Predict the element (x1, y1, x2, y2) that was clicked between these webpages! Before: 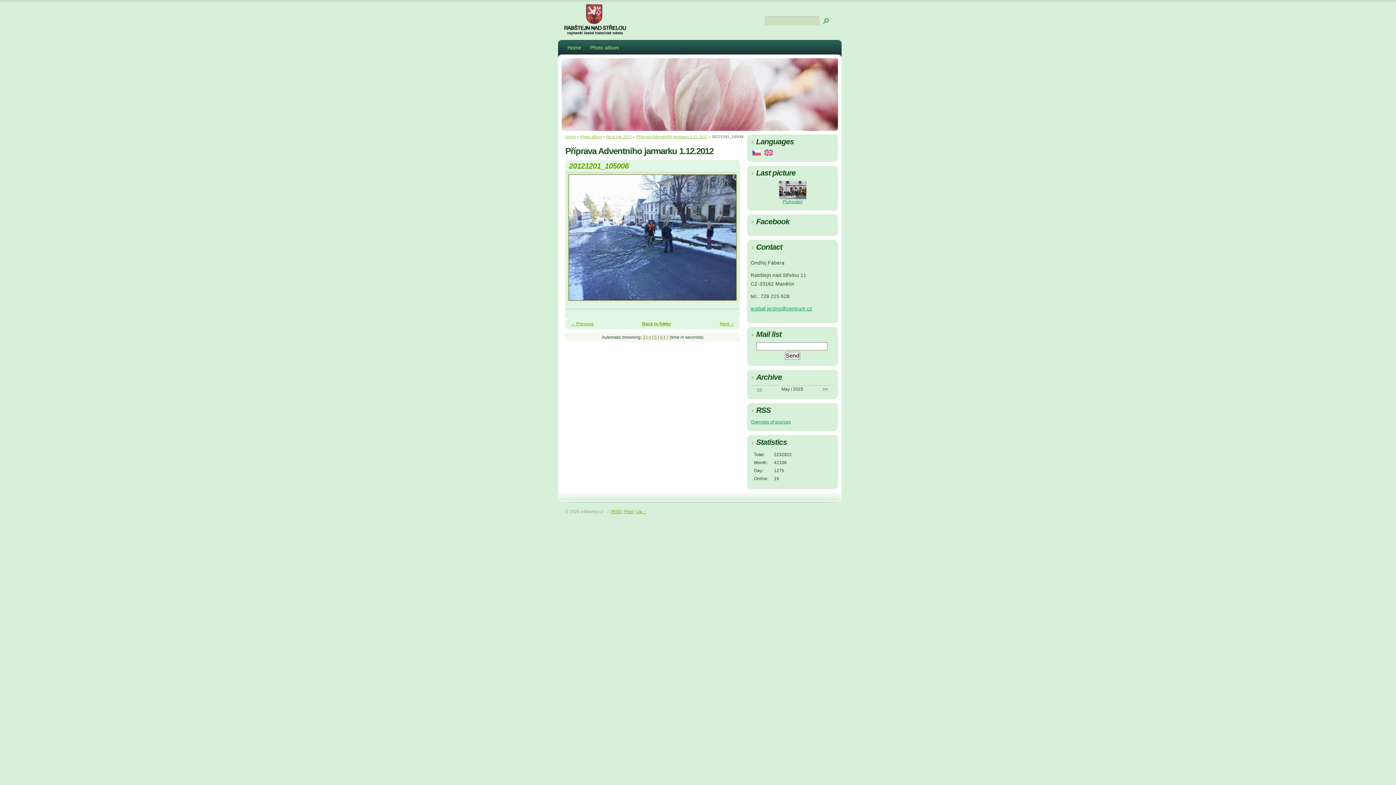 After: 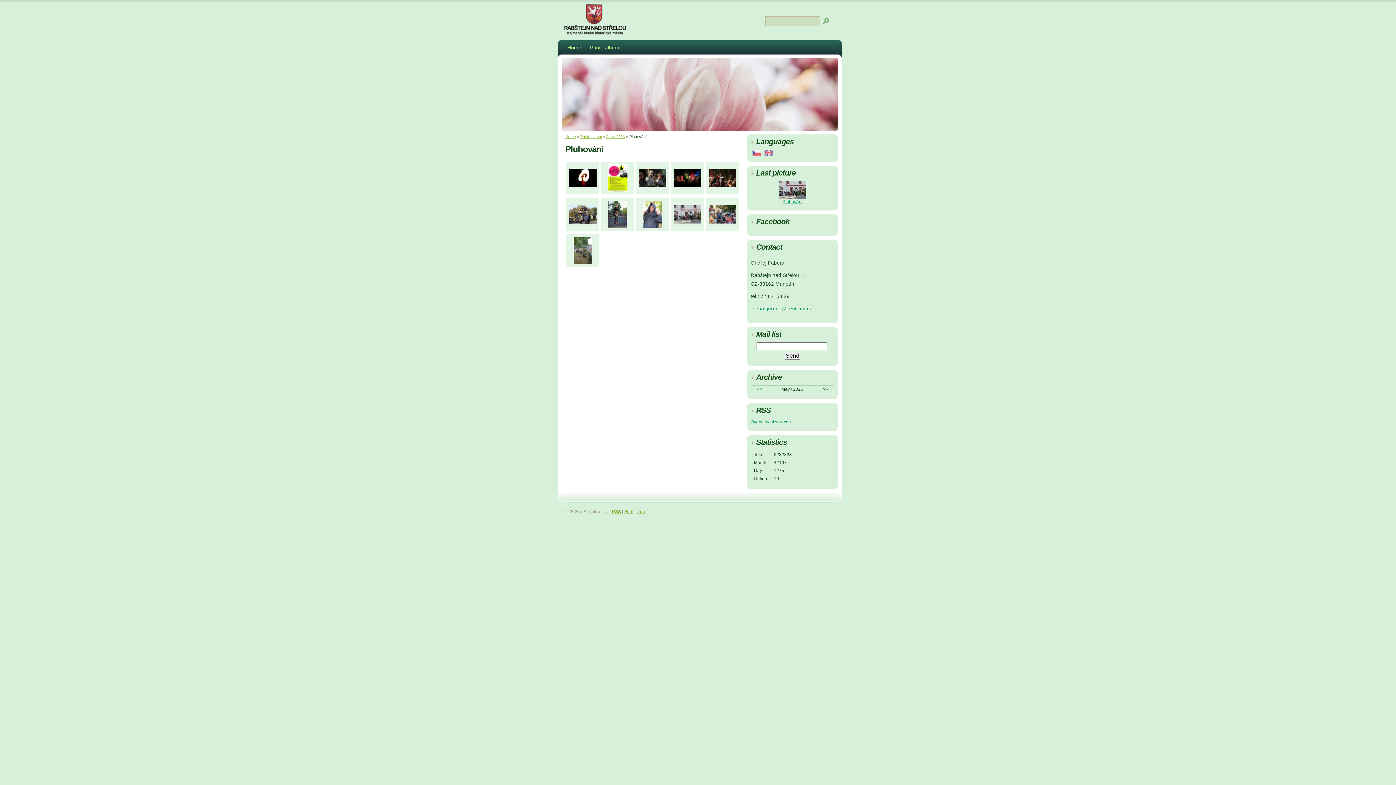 Action: bbox: (779, 195, 806, 200)